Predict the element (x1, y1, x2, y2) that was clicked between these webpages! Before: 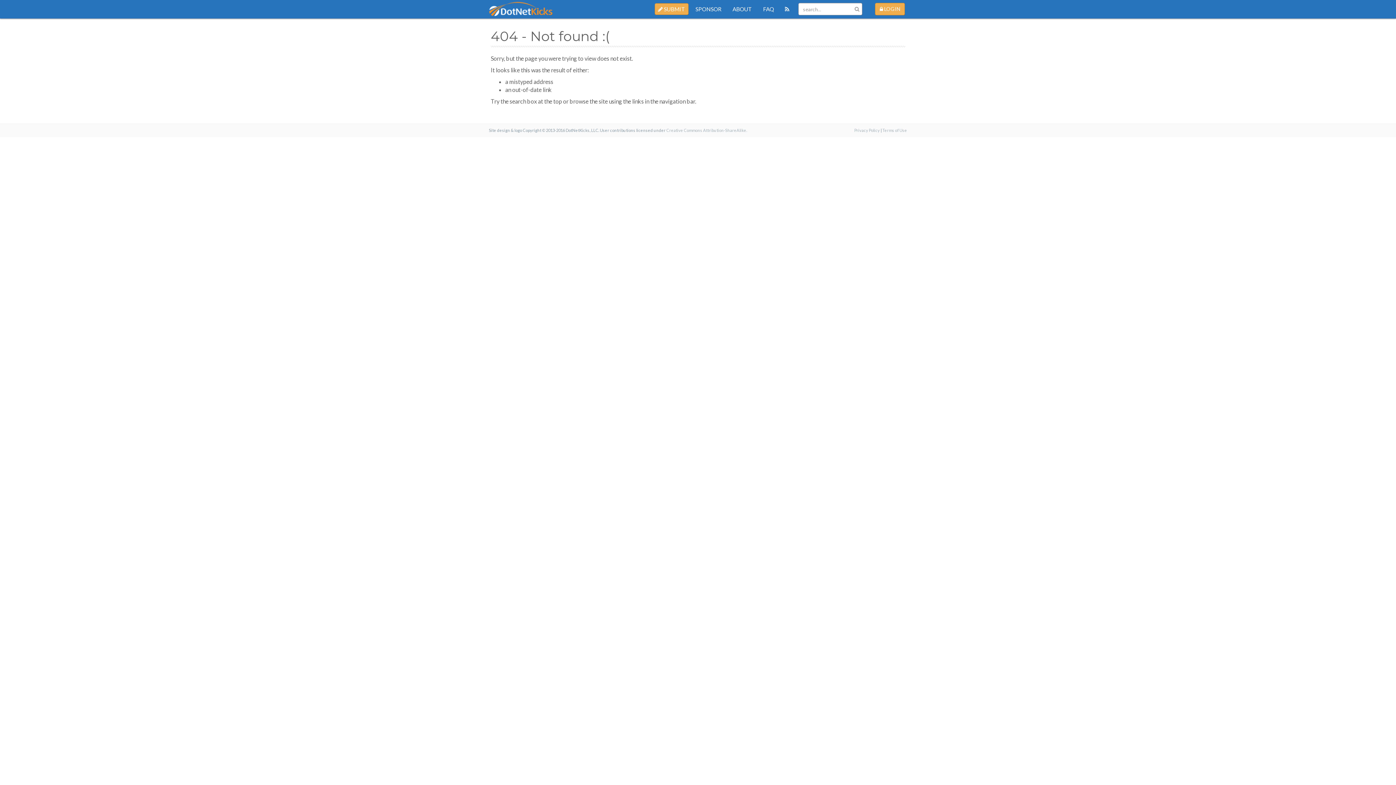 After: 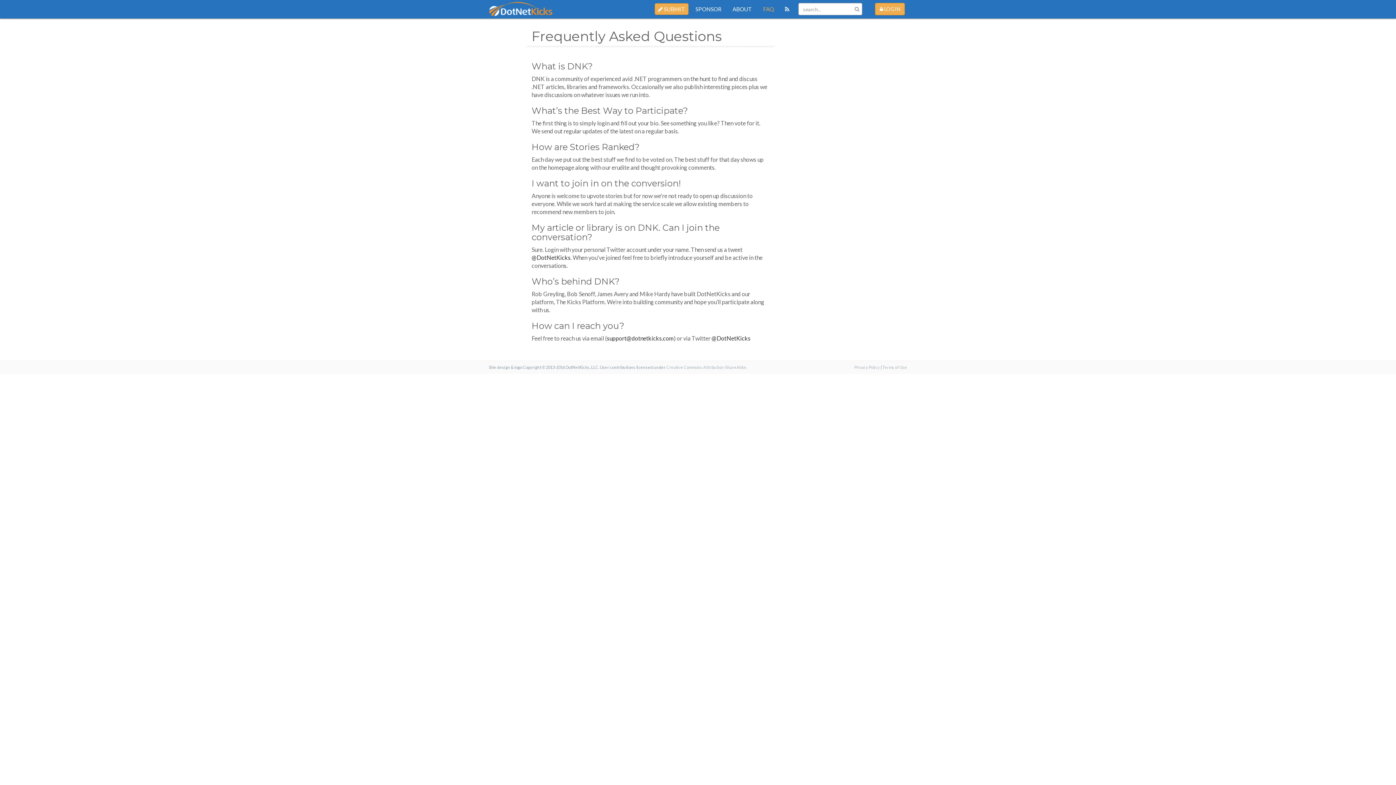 Action: bbox: (757, 0, 779, 18) label: FAQ